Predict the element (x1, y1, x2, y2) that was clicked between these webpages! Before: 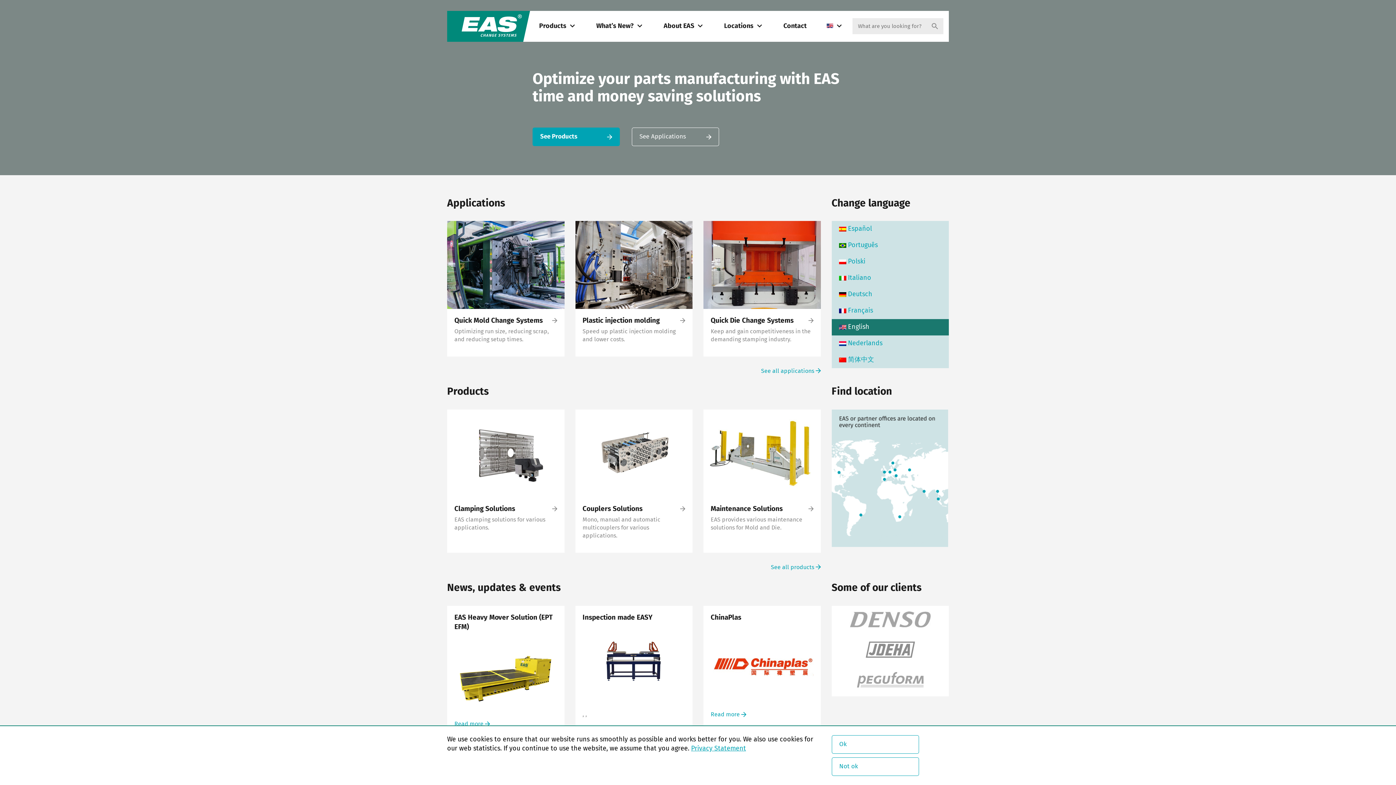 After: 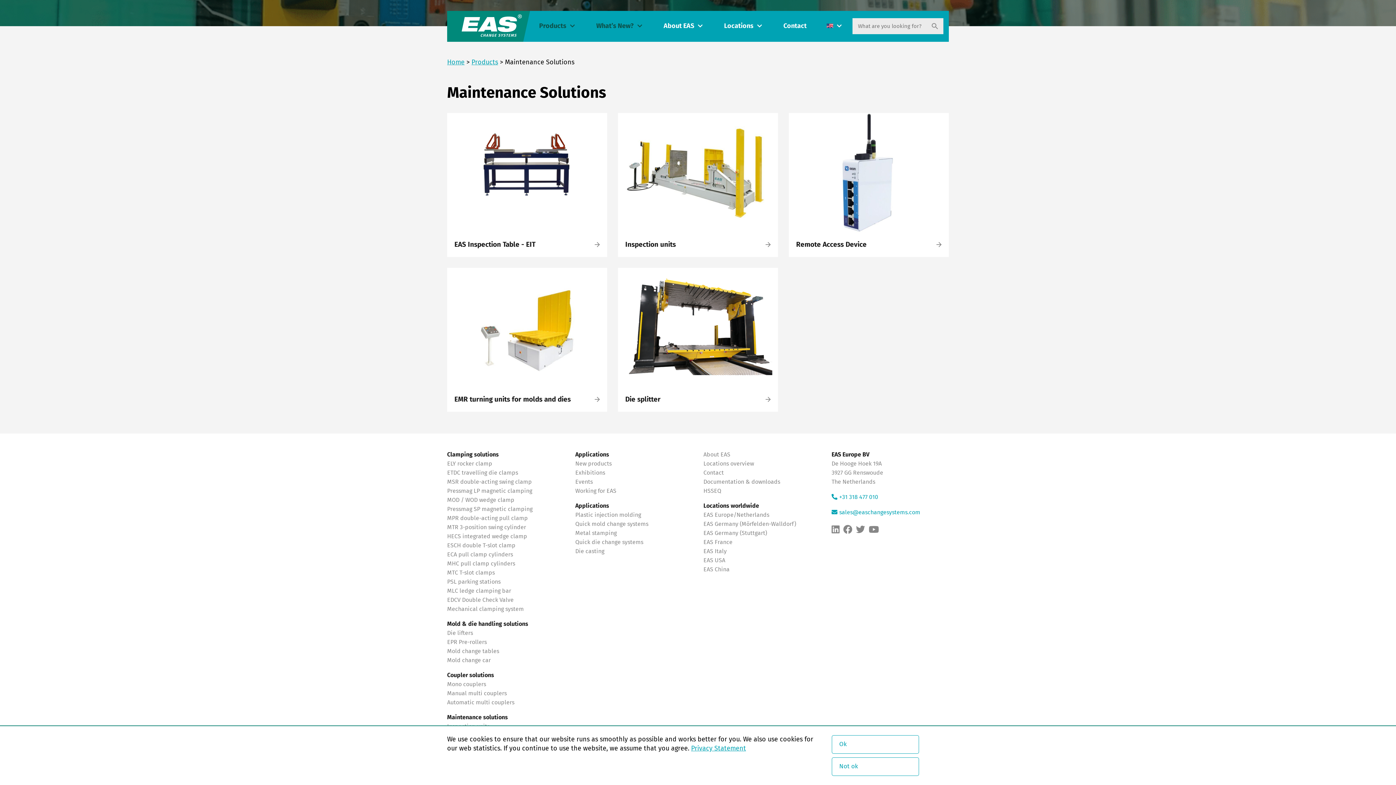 Action: bbox: (703, 409, 820, 553) label: Maintenance Solutions

EAS provides various maintenance solutions for Mold and Die.